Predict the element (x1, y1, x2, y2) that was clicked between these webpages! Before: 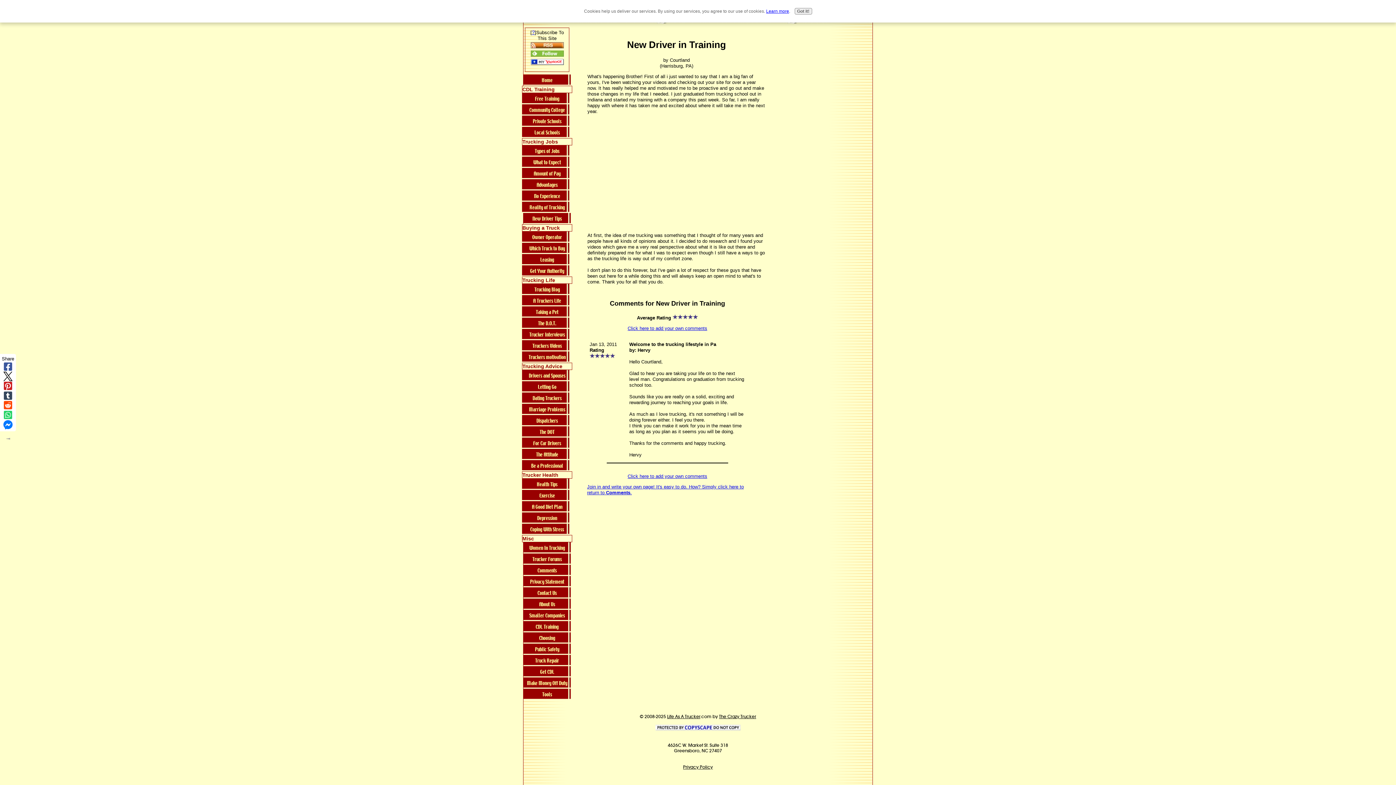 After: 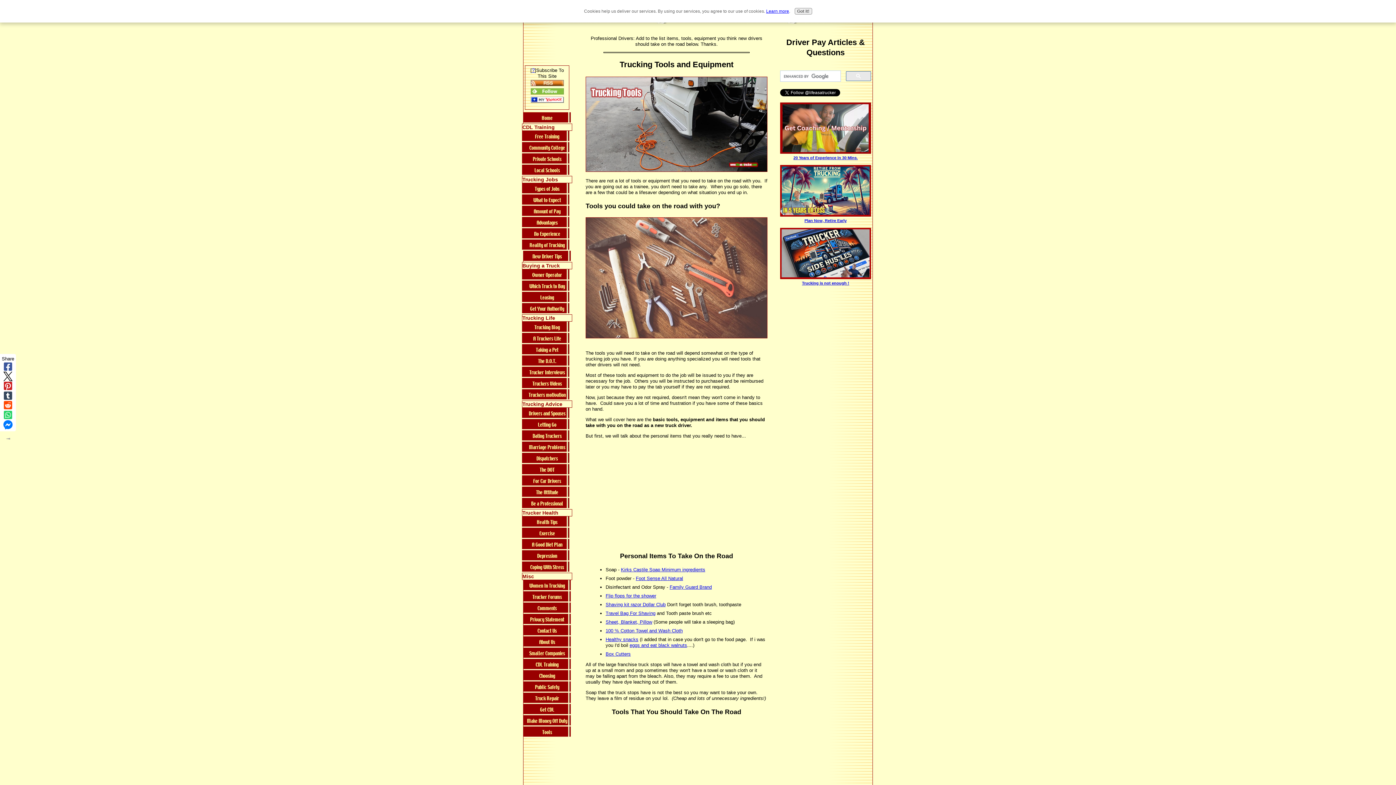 Action: bbox: (523, 688, 570, 700) label: Tools